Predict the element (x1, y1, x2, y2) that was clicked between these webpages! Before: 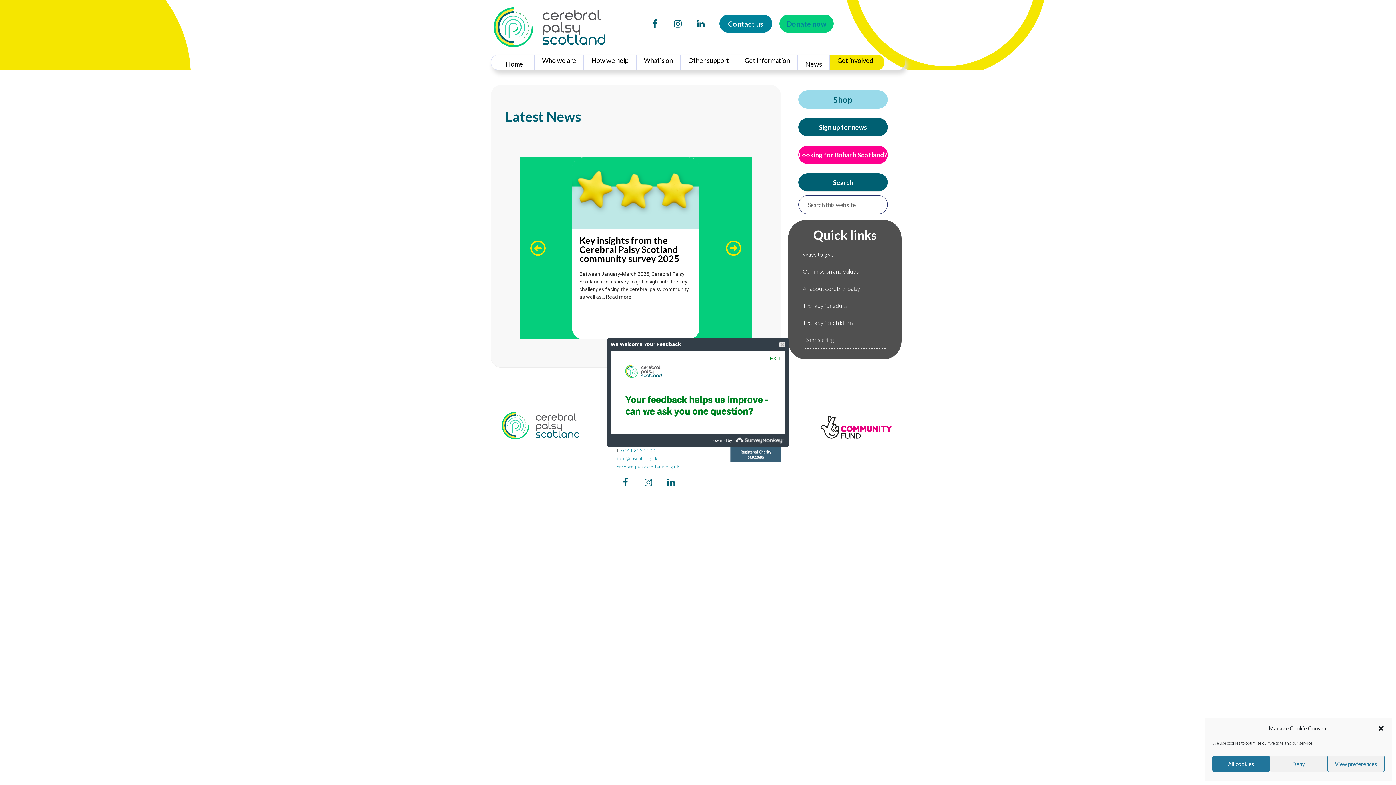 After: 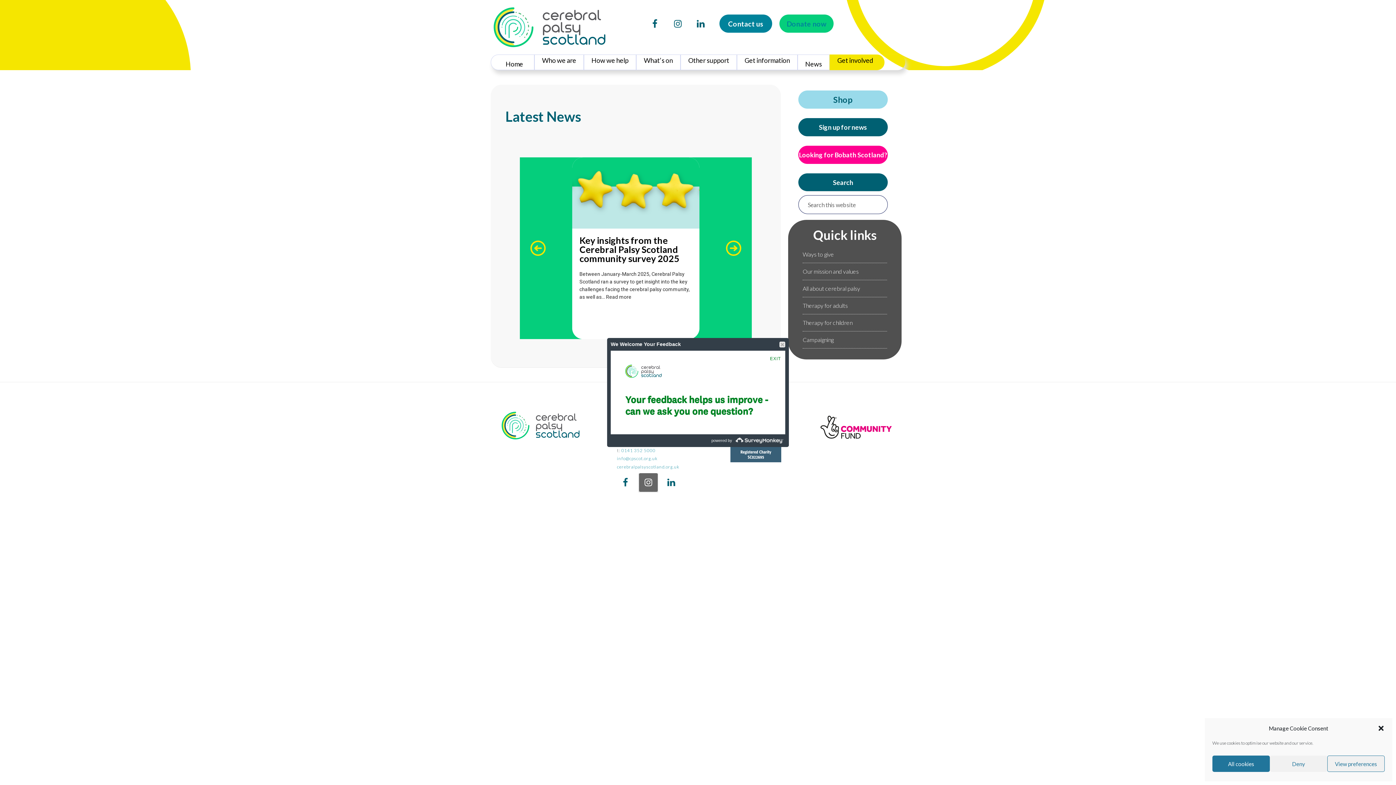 Action: bbox: (639, 473, 657, 492)